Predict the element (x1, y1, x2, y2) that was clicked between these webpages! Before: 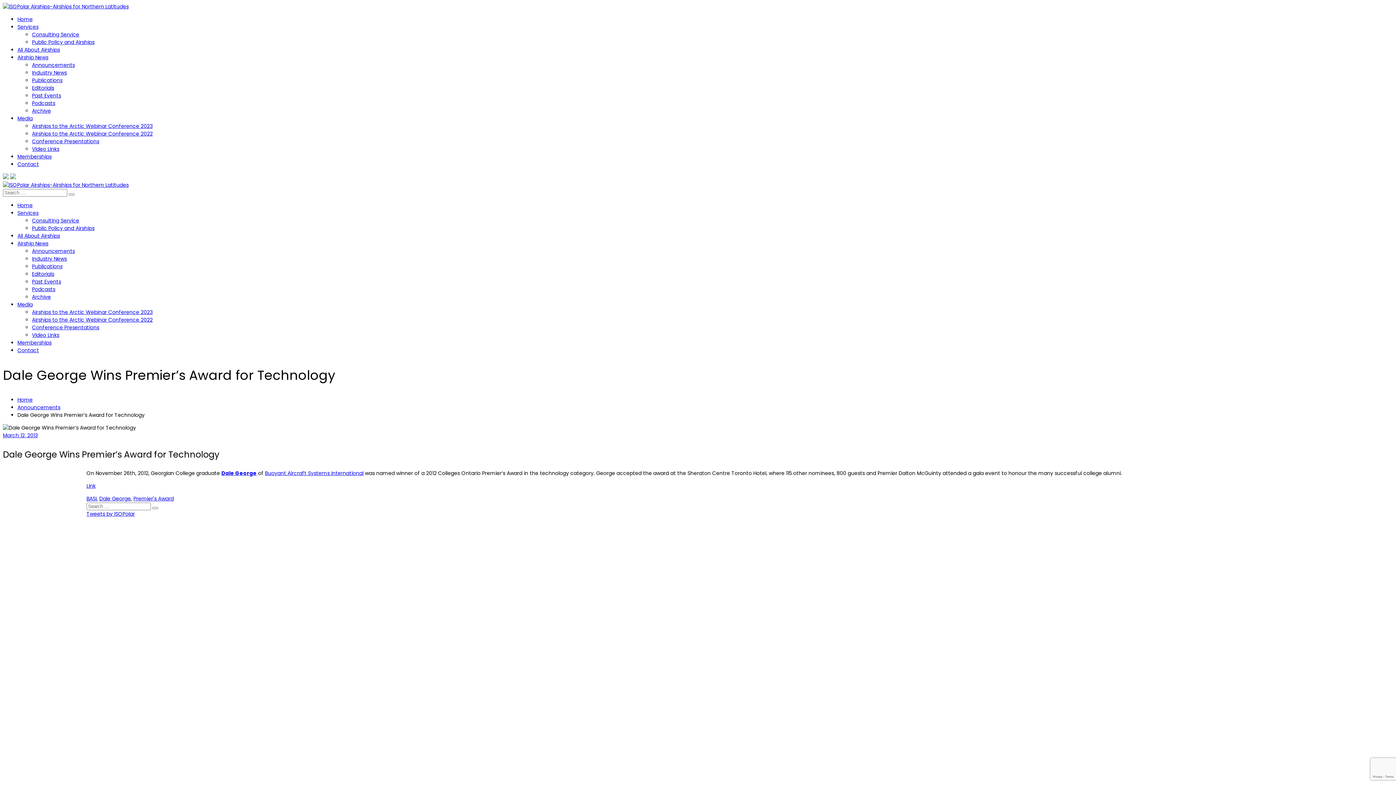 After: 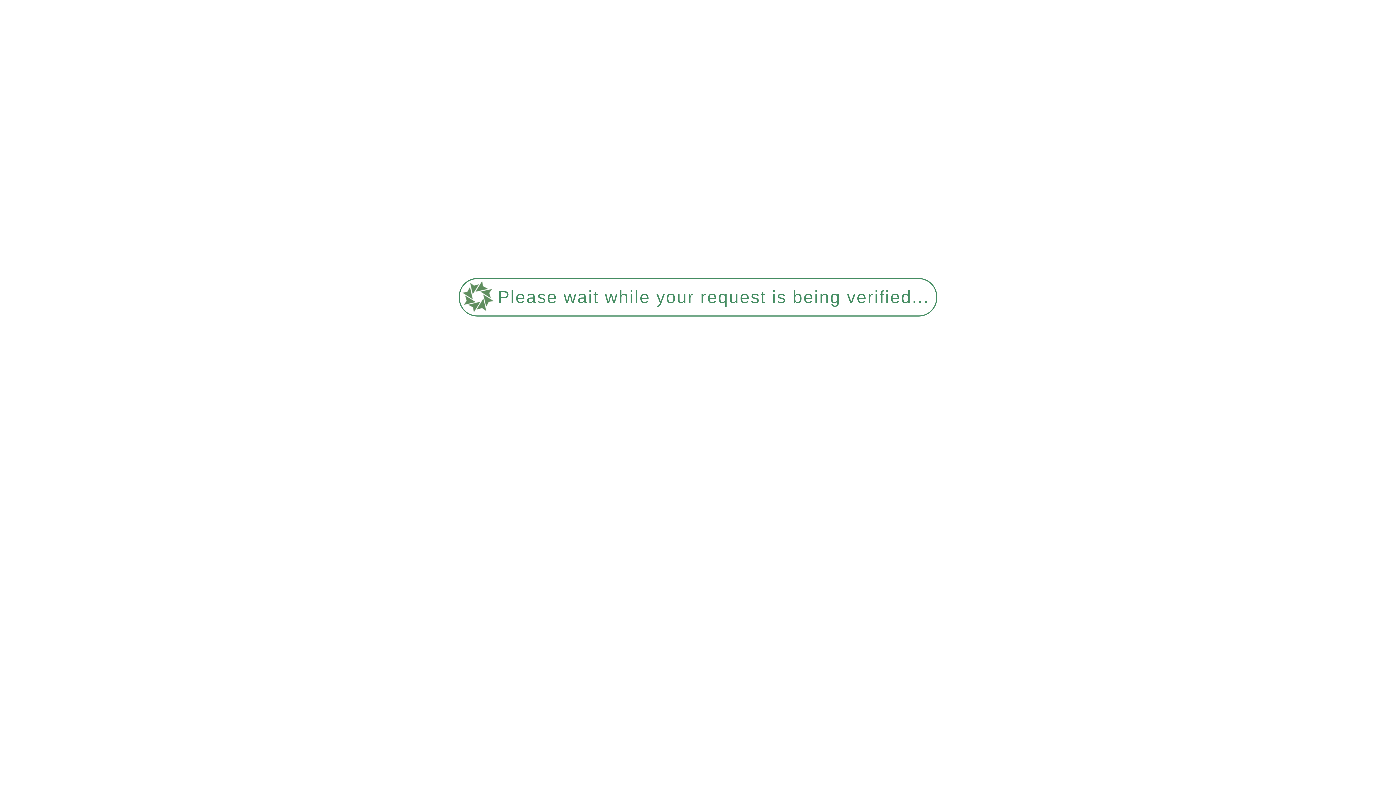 Action: label: Industry News bbox: (32, 69, 66, 76)